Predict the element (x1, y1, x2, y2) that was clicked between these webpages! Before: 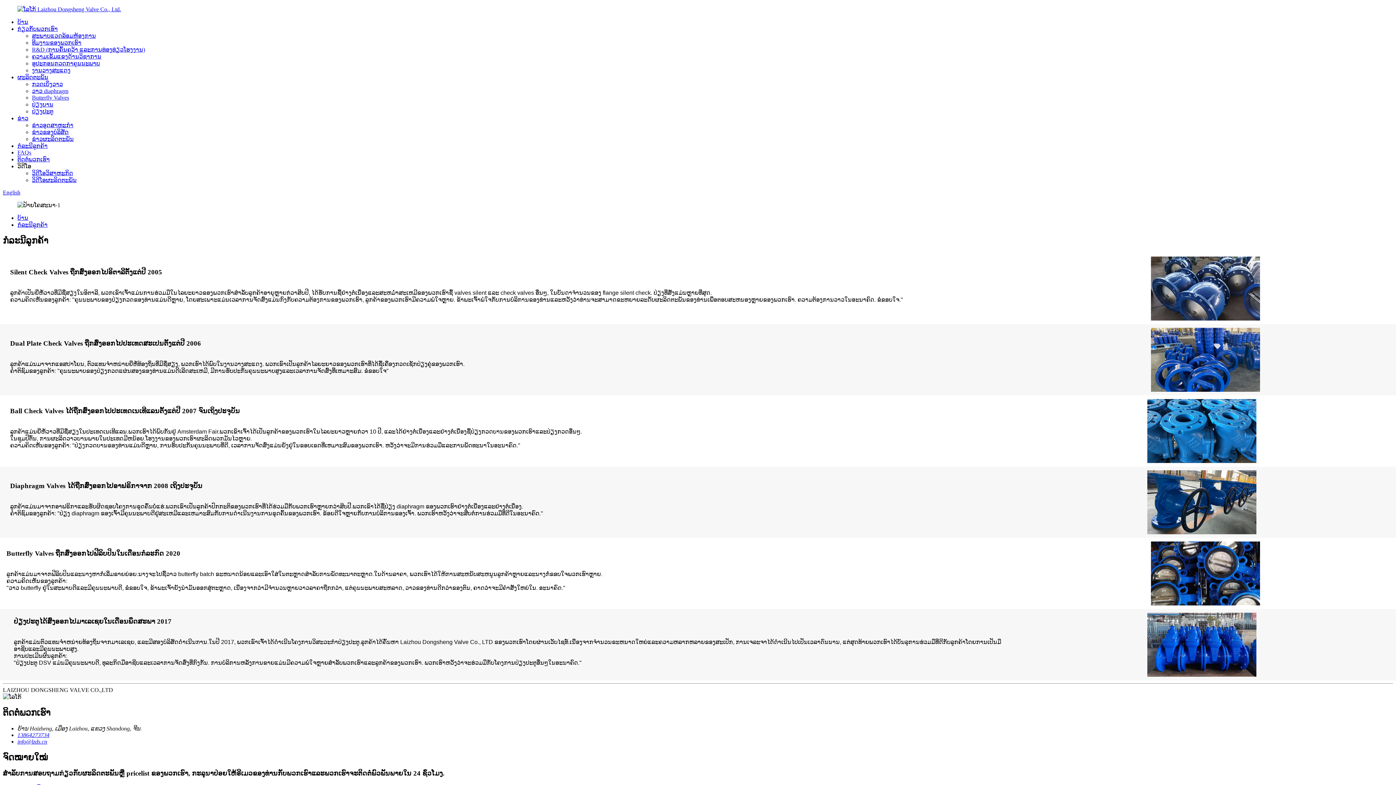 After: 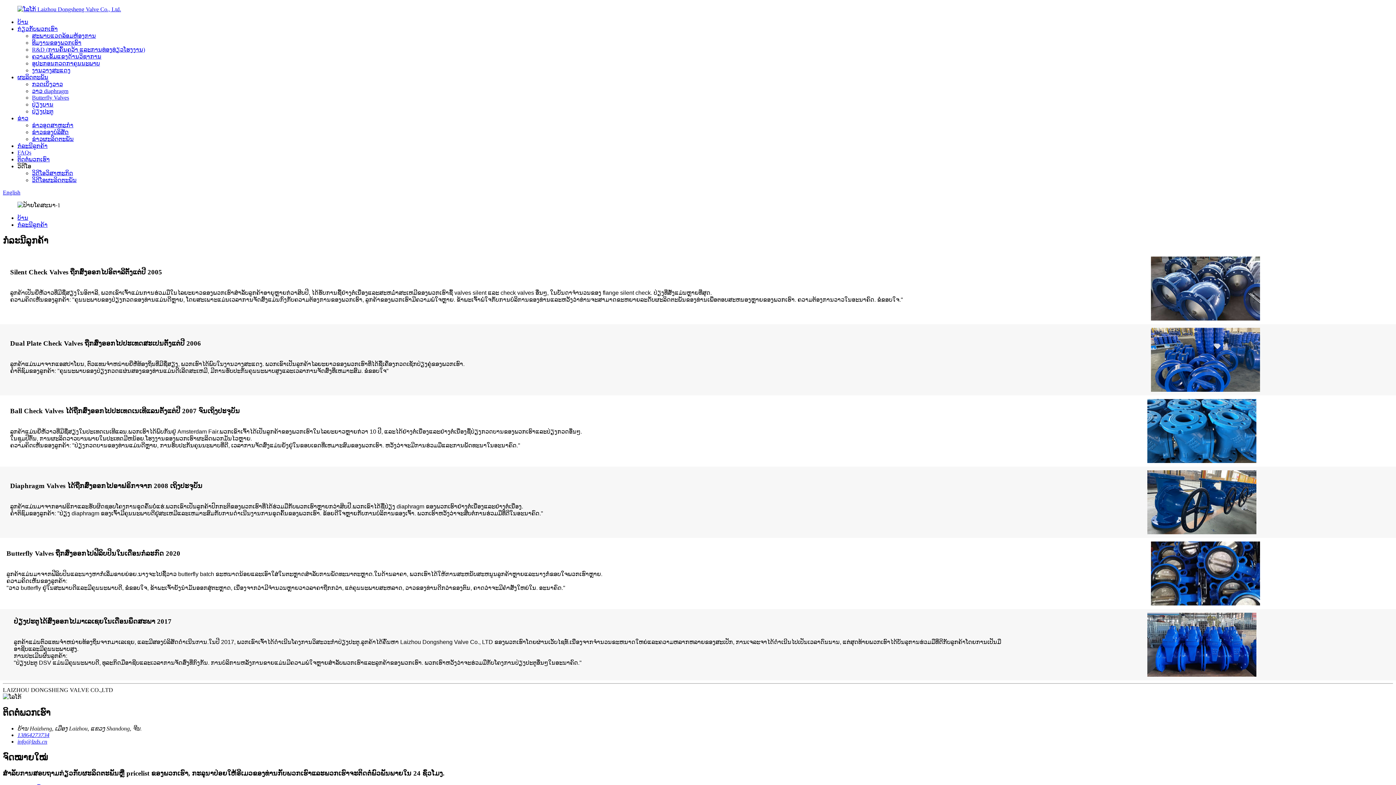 Action: label: 13864273734 bbox: (17, 732, 49, 738)